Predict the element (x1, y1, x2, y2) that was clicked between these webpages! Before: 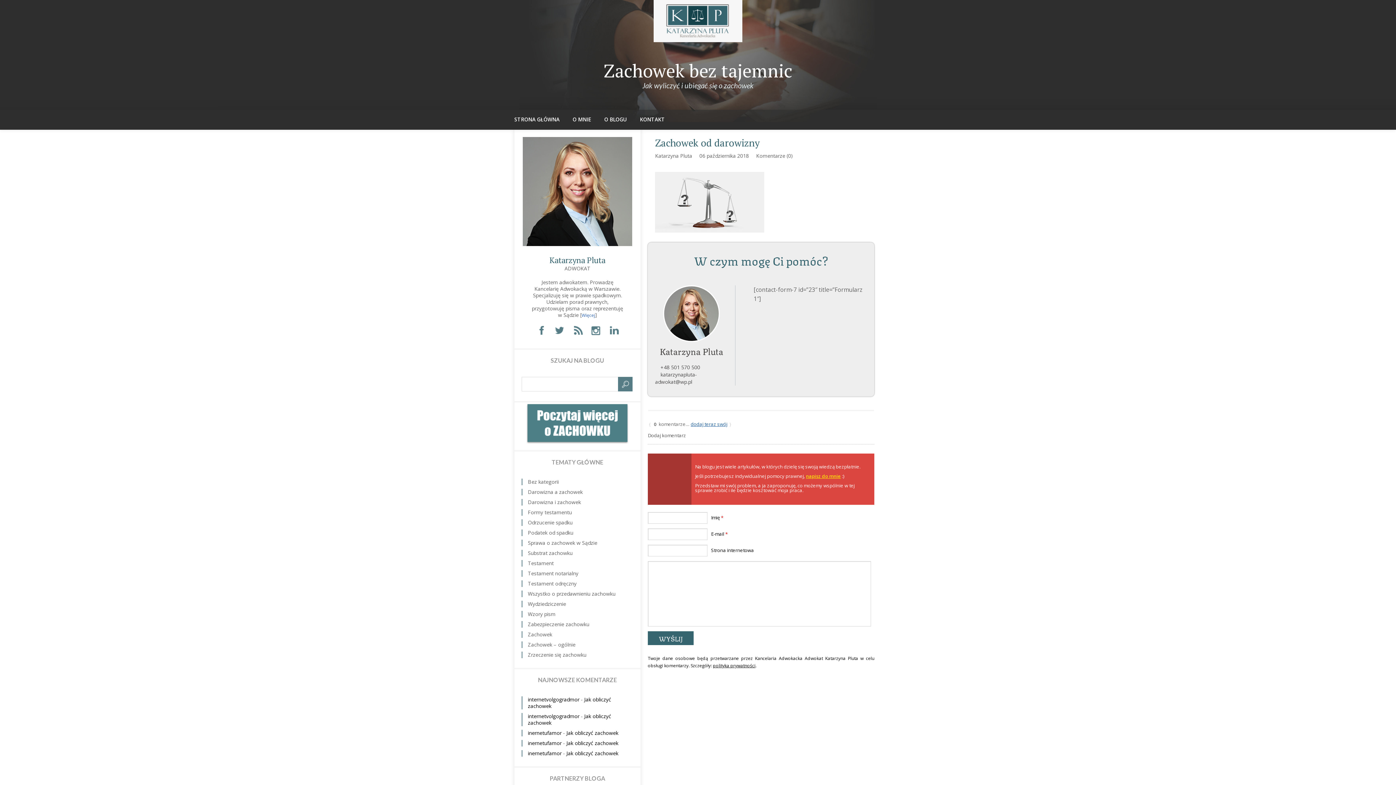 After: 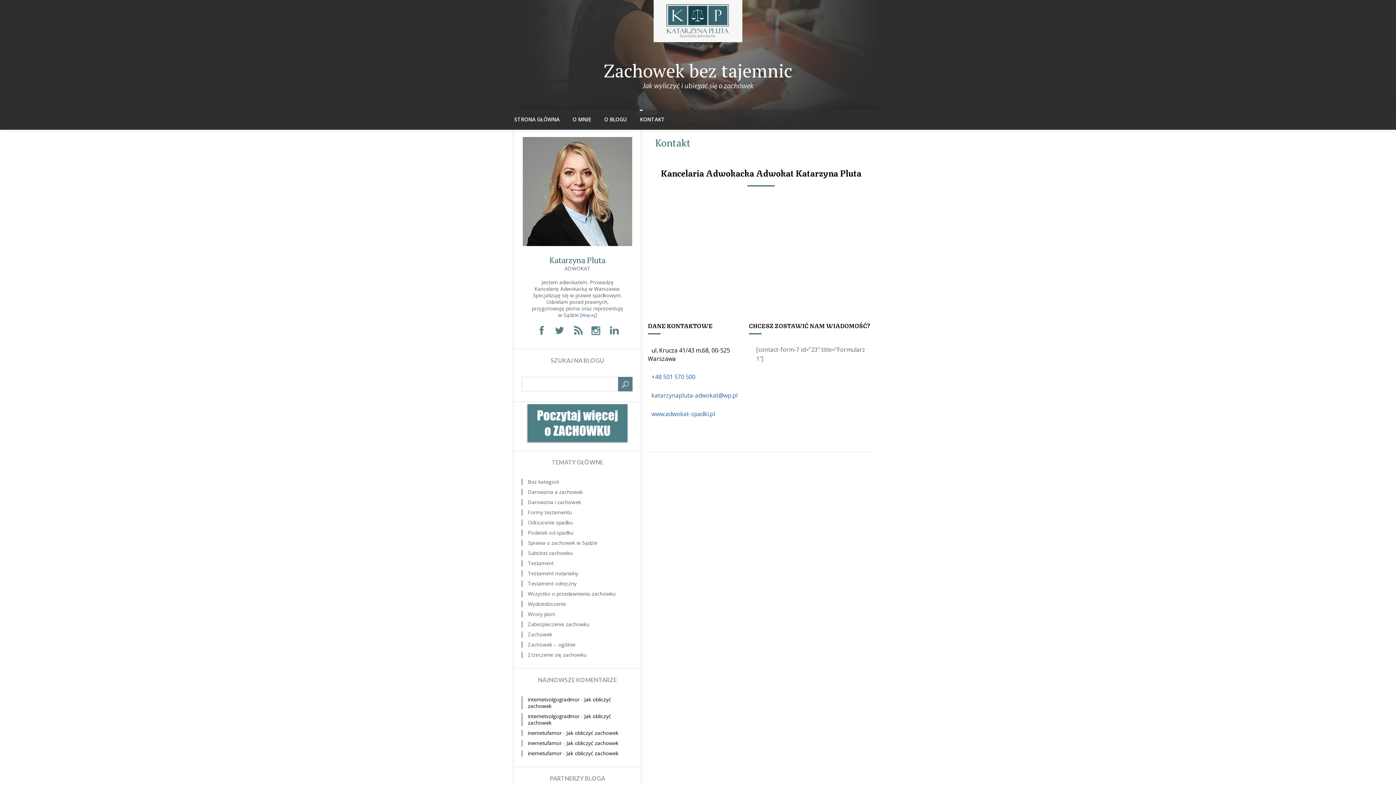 Action: bbox: (640, 109, 665, 129) label: KONTAKT